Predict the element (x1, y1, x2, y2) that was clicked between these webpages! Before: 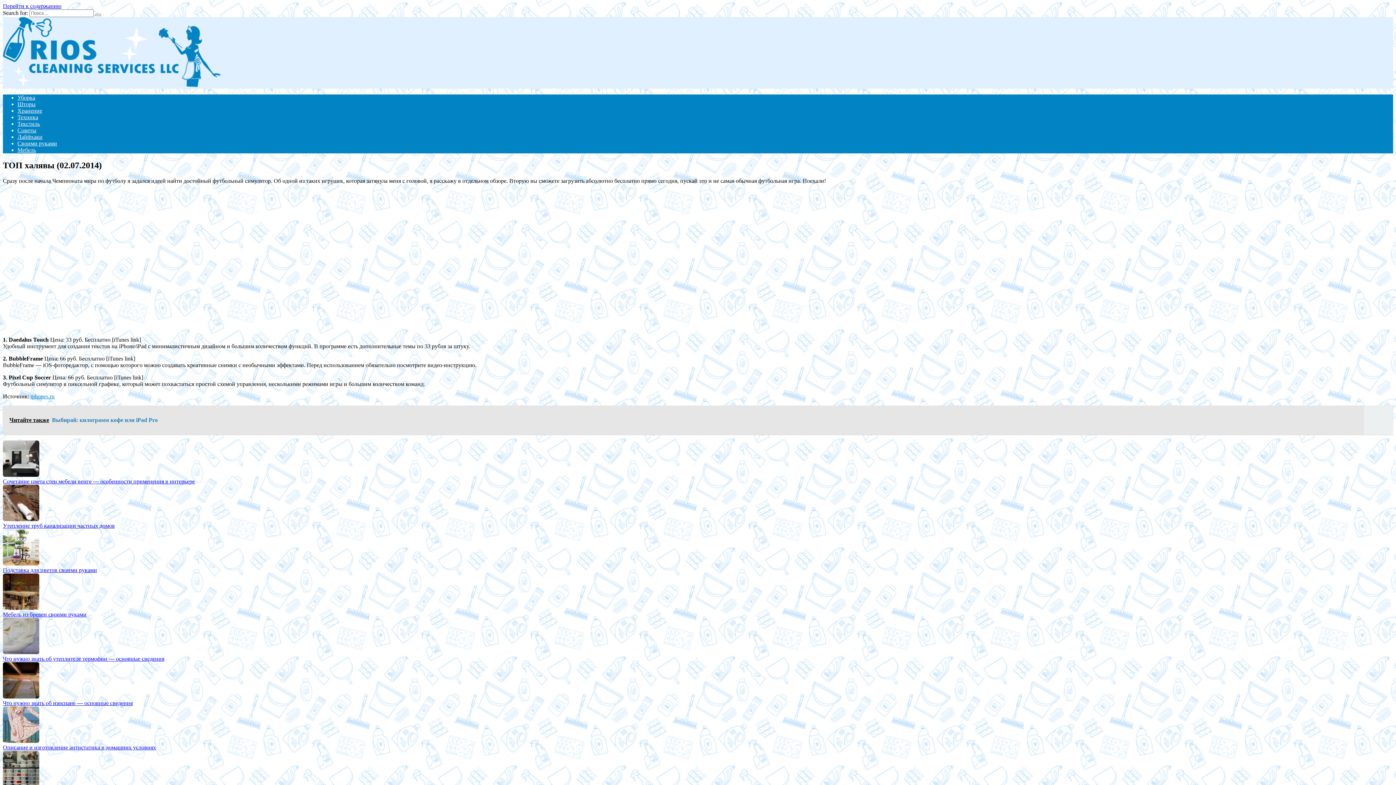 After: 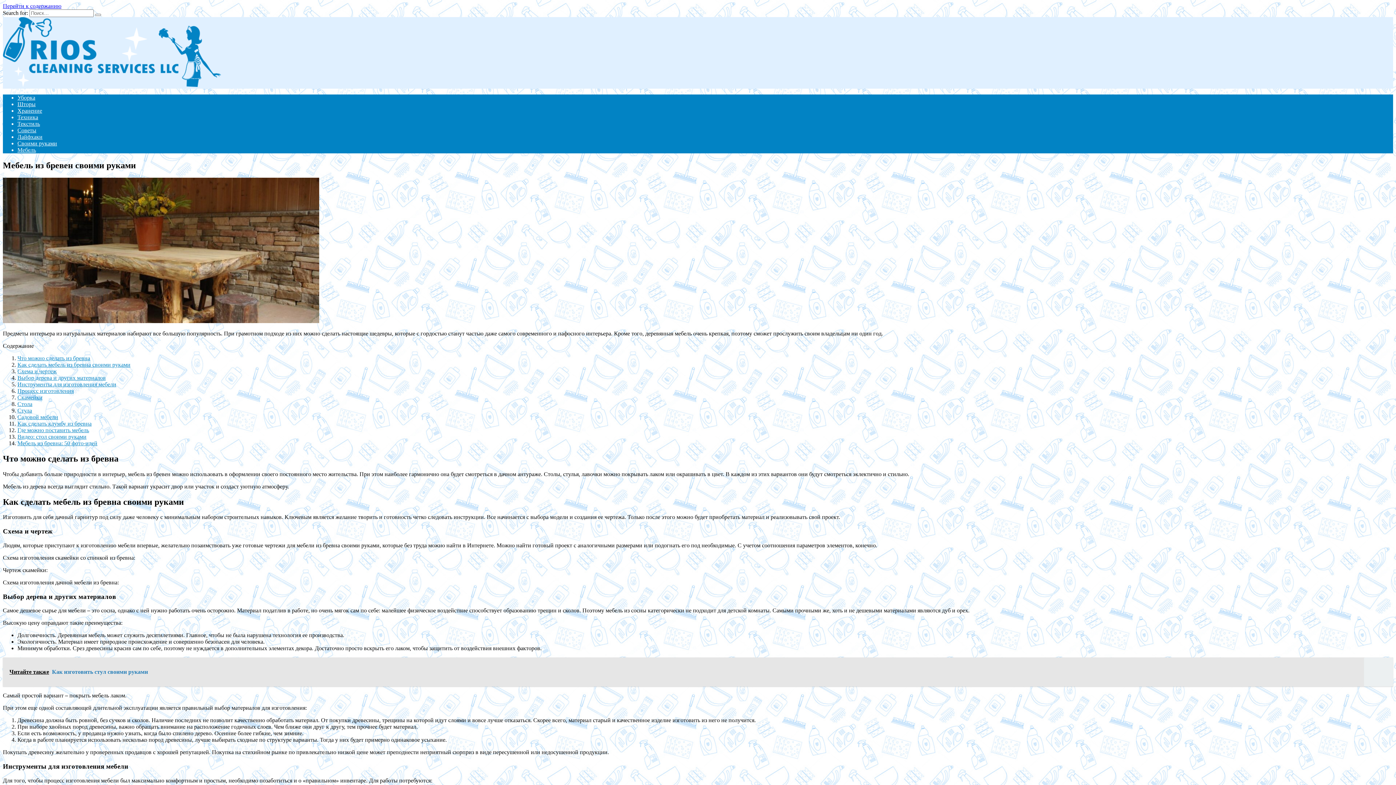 Action: bbox: (2, 611, 86, 617) label: Мебель из бревен своими руками